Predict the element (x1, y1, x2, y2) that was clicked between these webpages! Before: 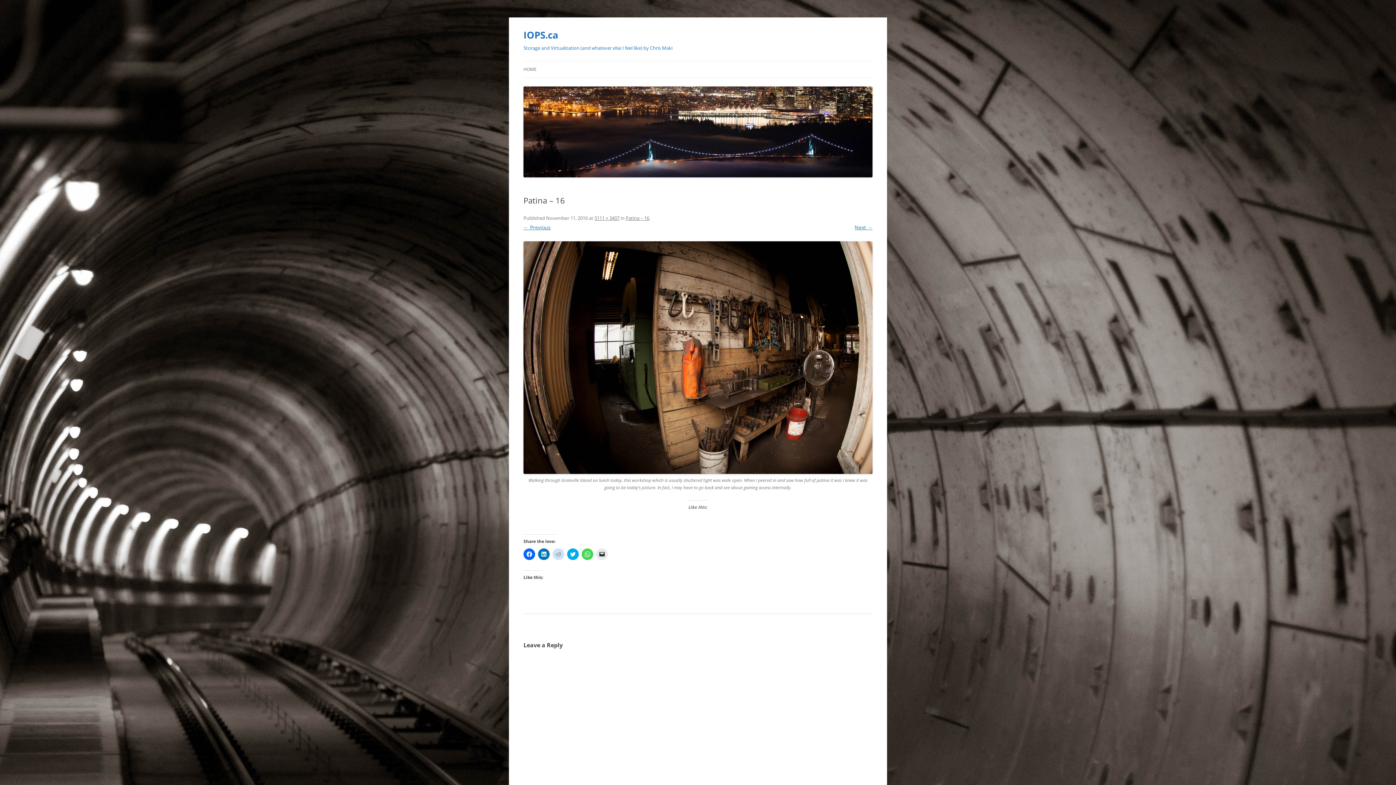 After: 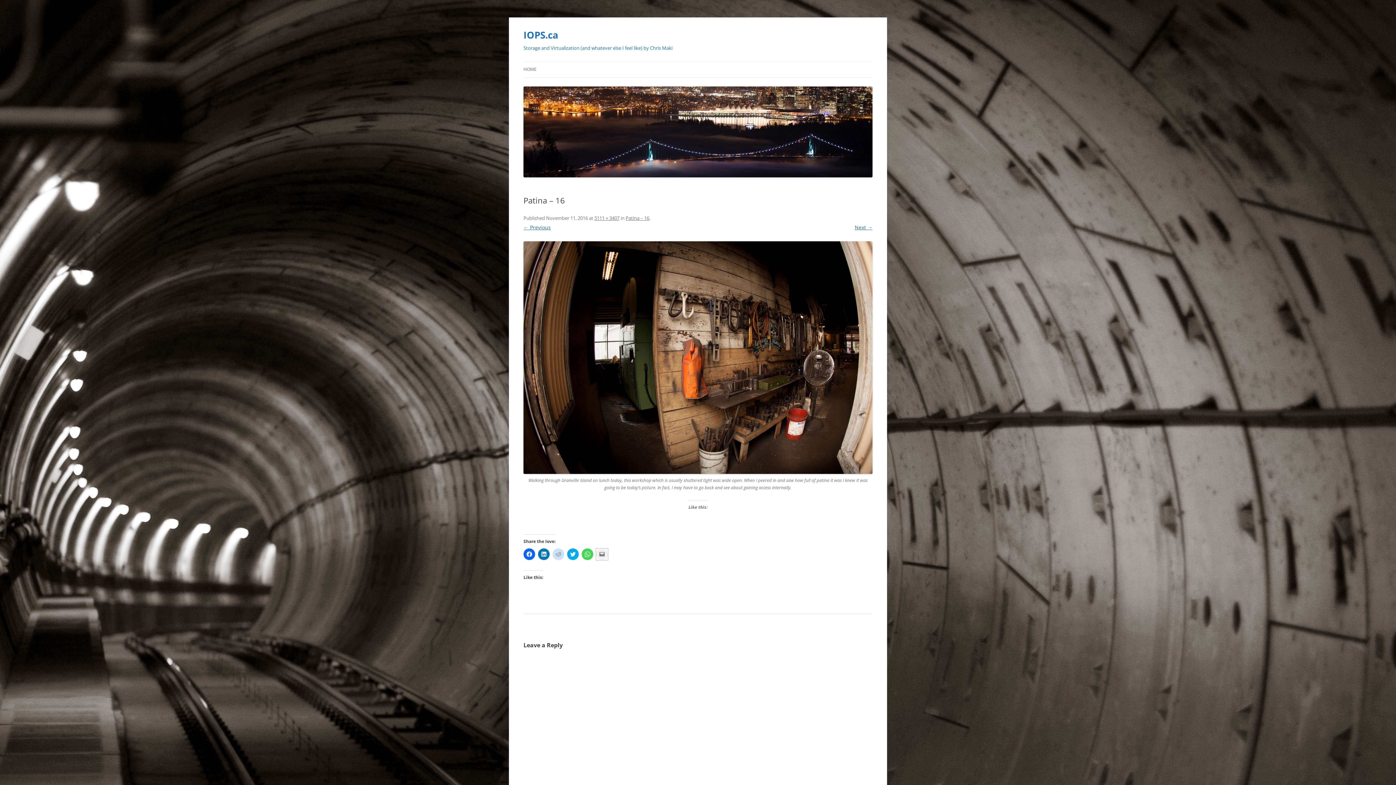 Action: label: Click to email a link to a friend (Opens in new window) bbox: (596, 548, 608, 560)